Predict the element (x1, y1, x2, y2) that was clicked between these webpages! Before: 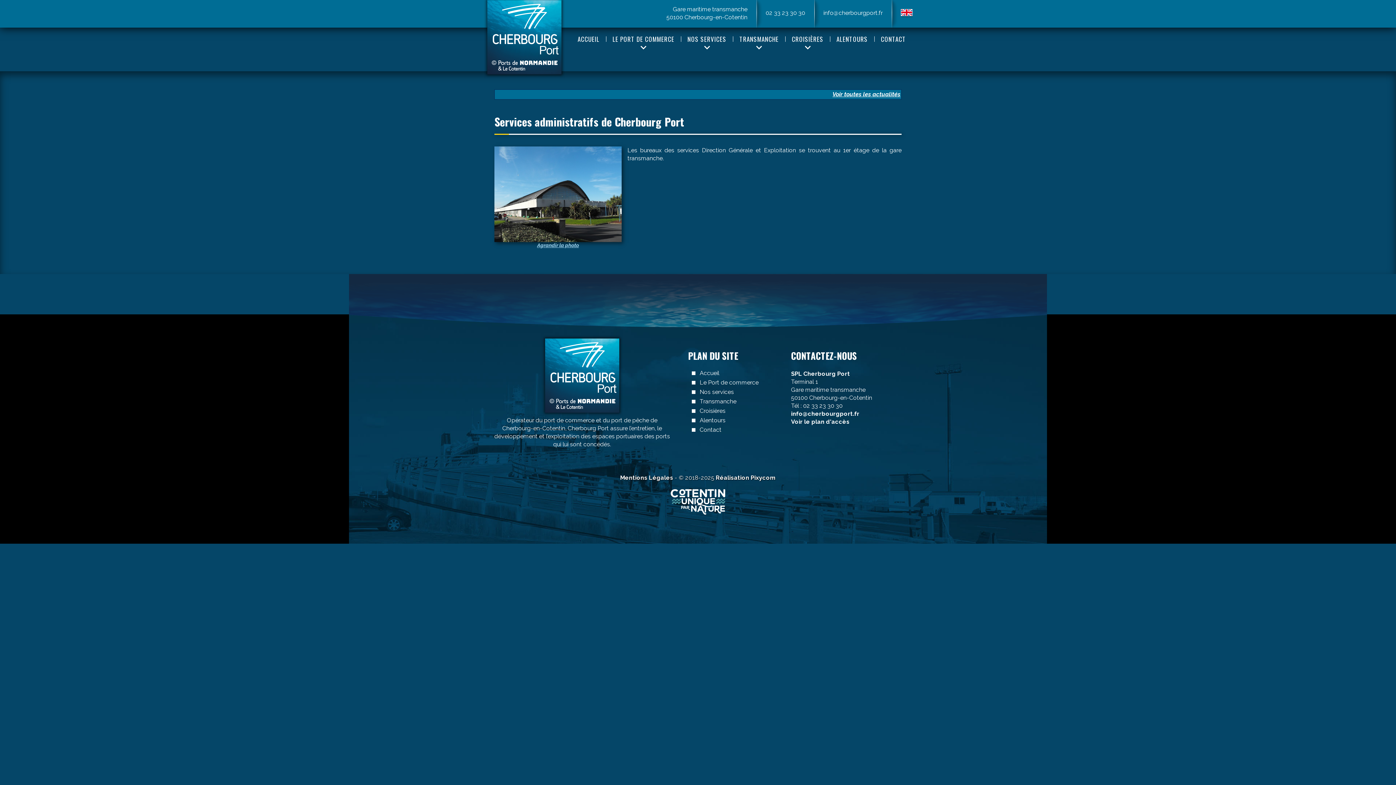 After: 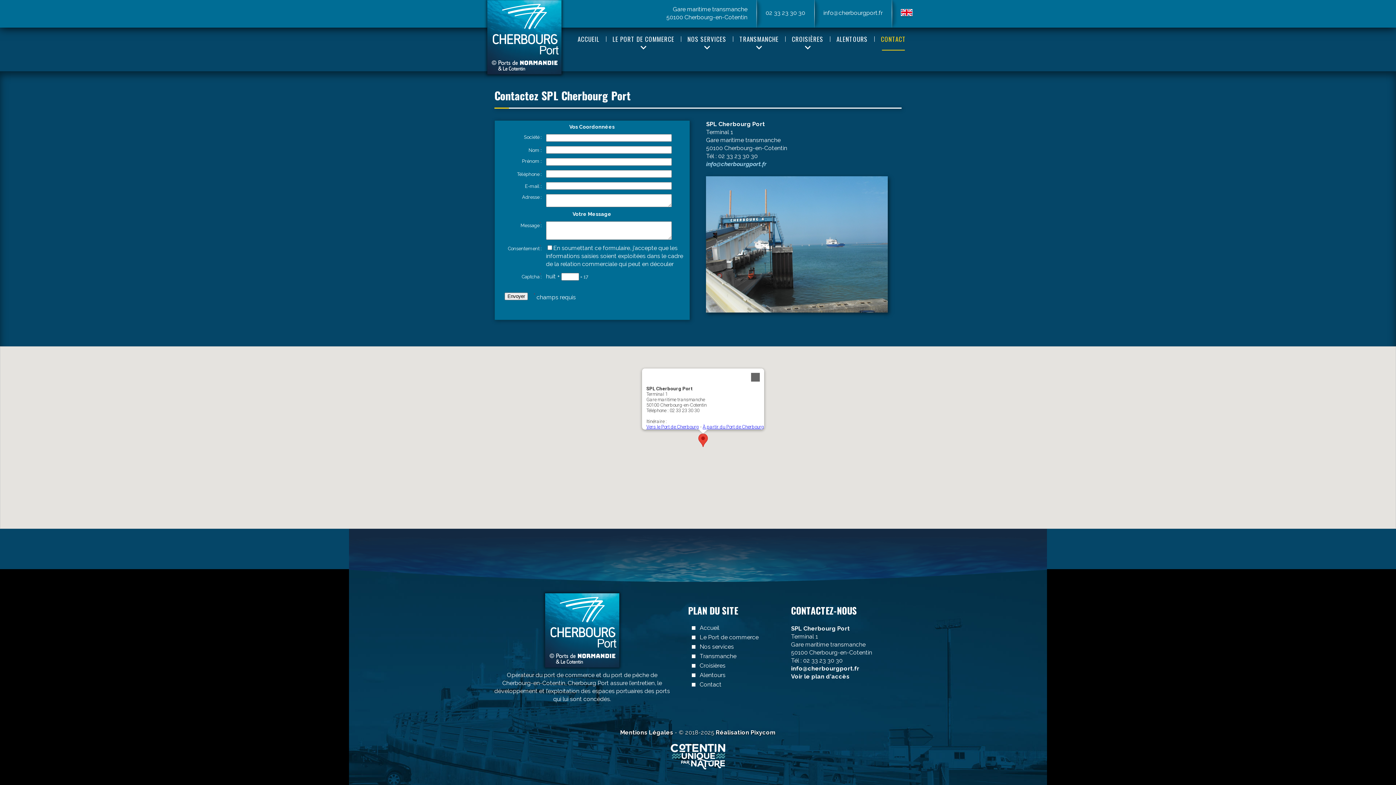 Action: label: Contact bbox: (699, 426, 721, 433)